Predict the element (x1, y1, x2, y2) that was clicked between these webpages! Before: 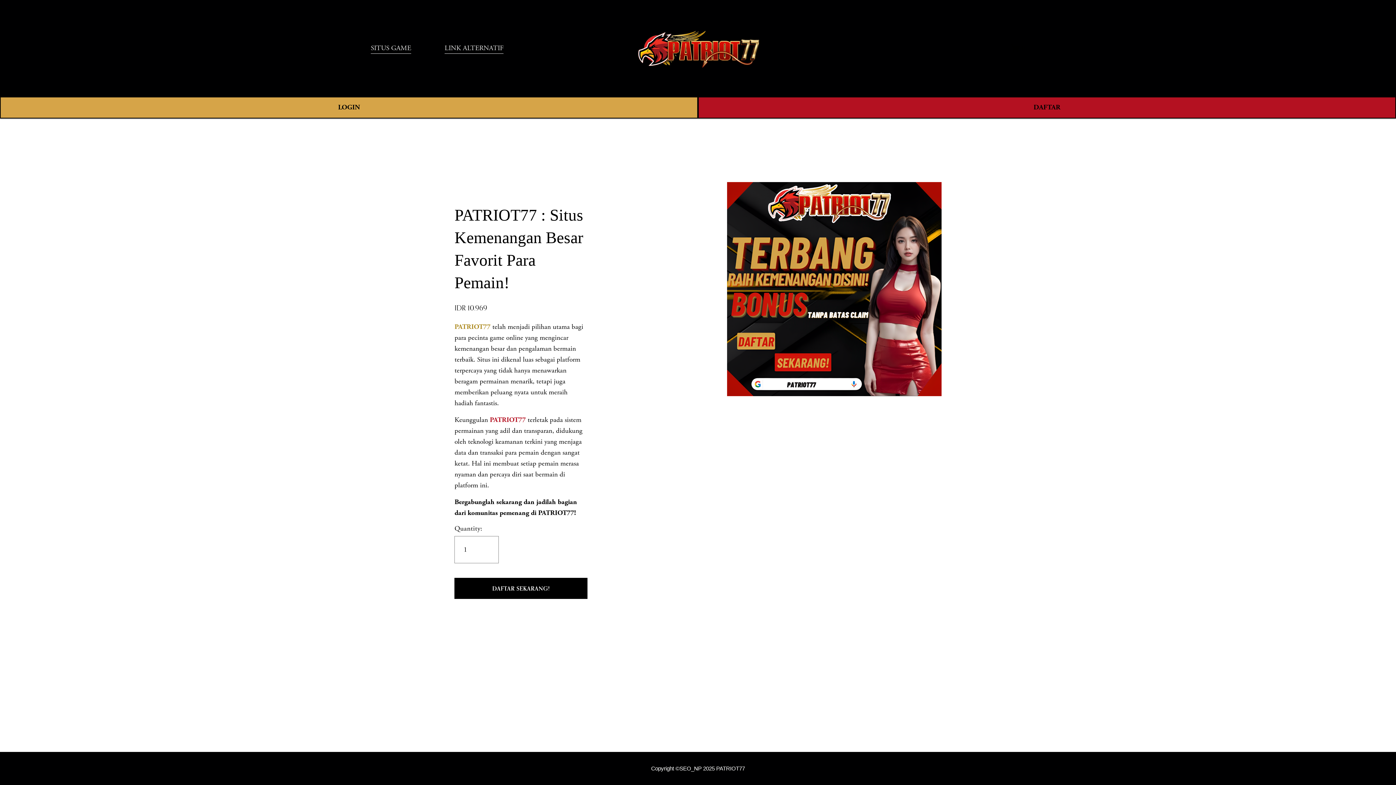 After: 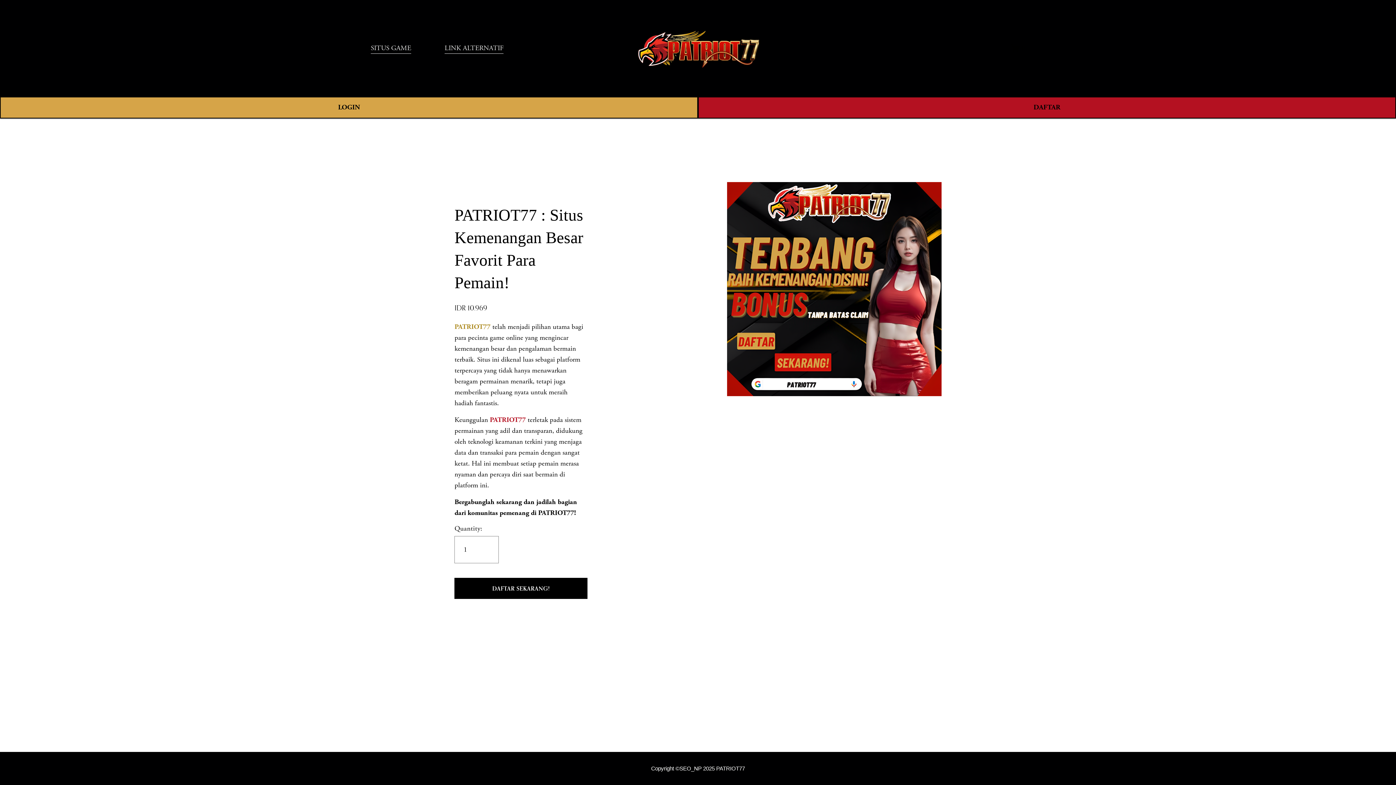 Action: label: SITUS GAME bbox: (370, 42, 411, 54)